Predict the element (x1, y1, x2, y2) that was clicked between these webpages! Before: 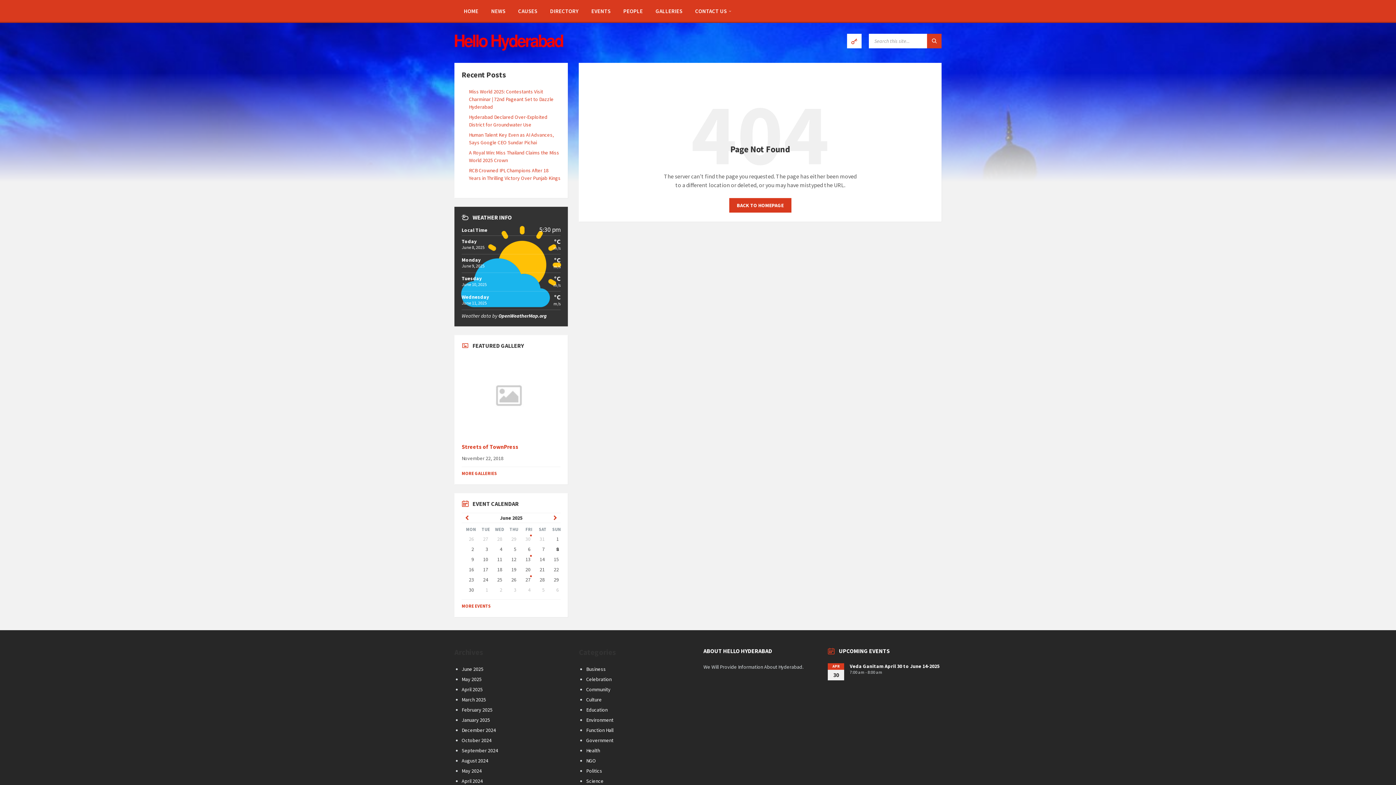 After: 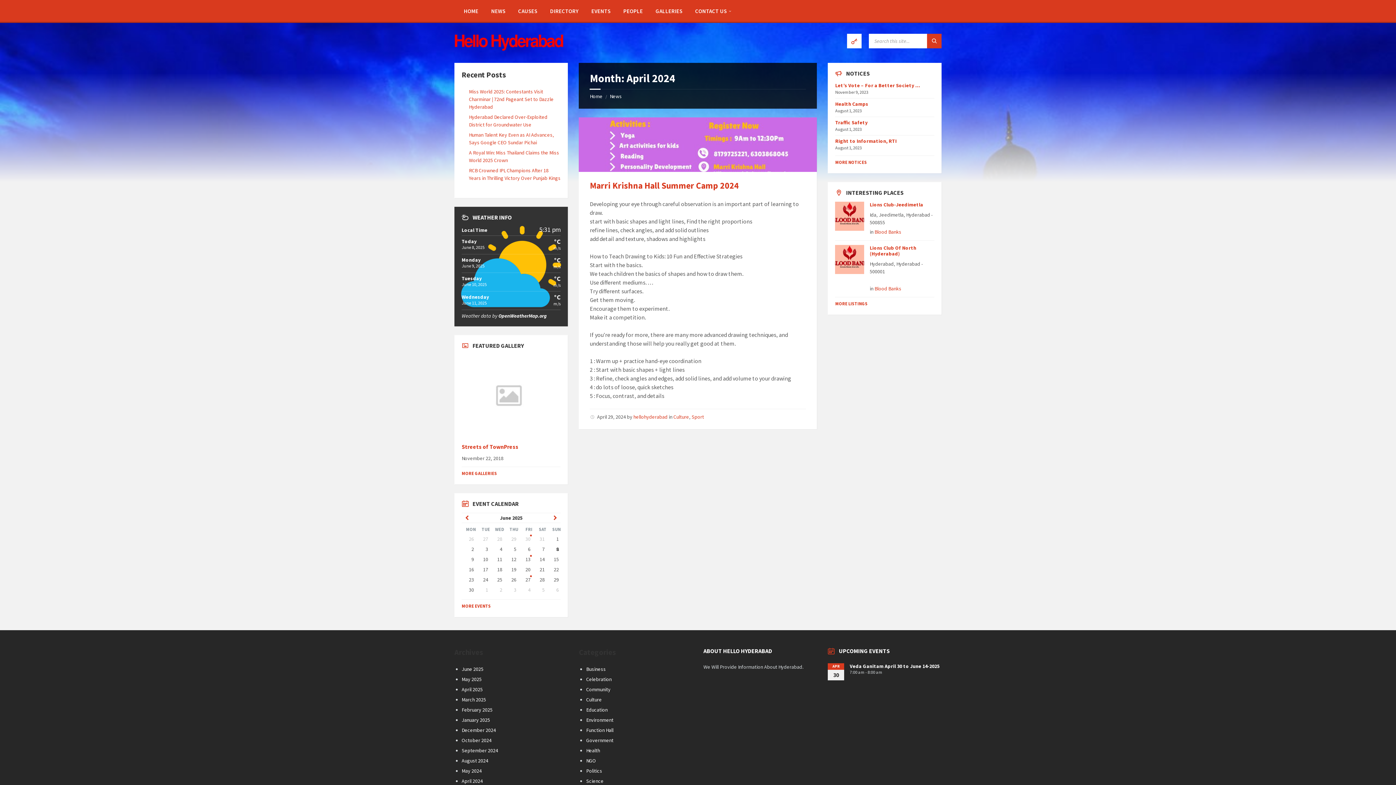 Action: label: April 2024 bbox: (461, 778, 482, 784)